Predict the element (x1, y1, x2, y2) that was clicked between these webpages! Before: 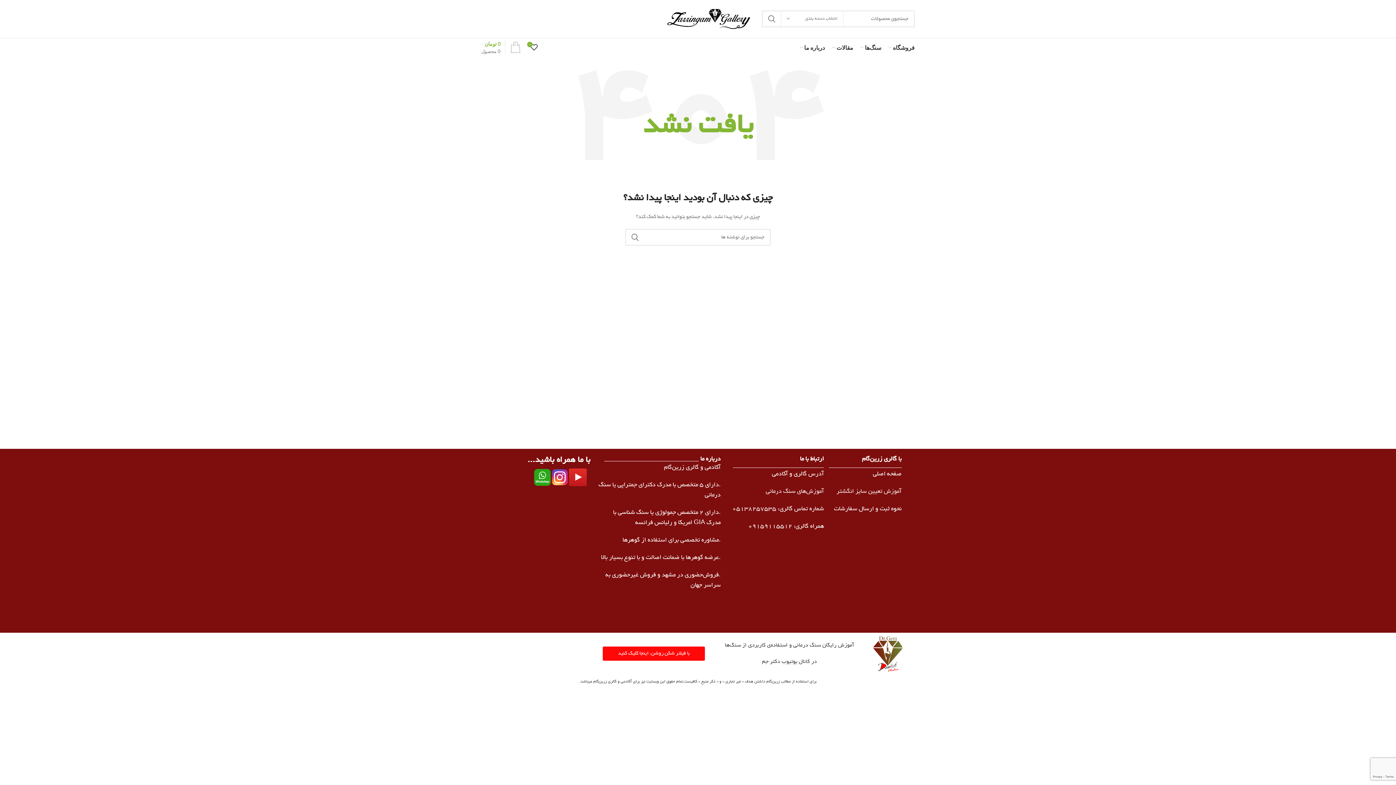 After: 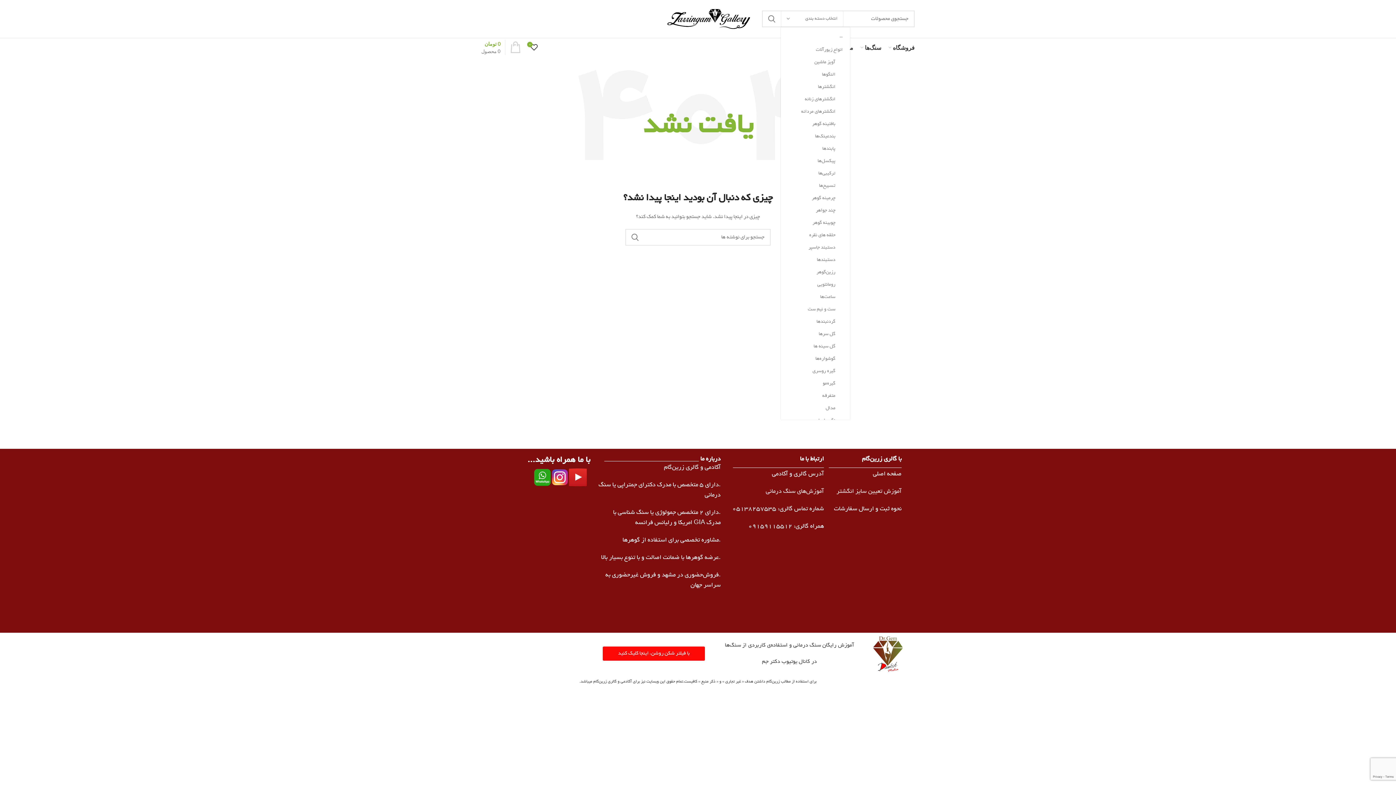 Action: bbox: (781, 11, 843, 26) label: انتخاب دسته بندی